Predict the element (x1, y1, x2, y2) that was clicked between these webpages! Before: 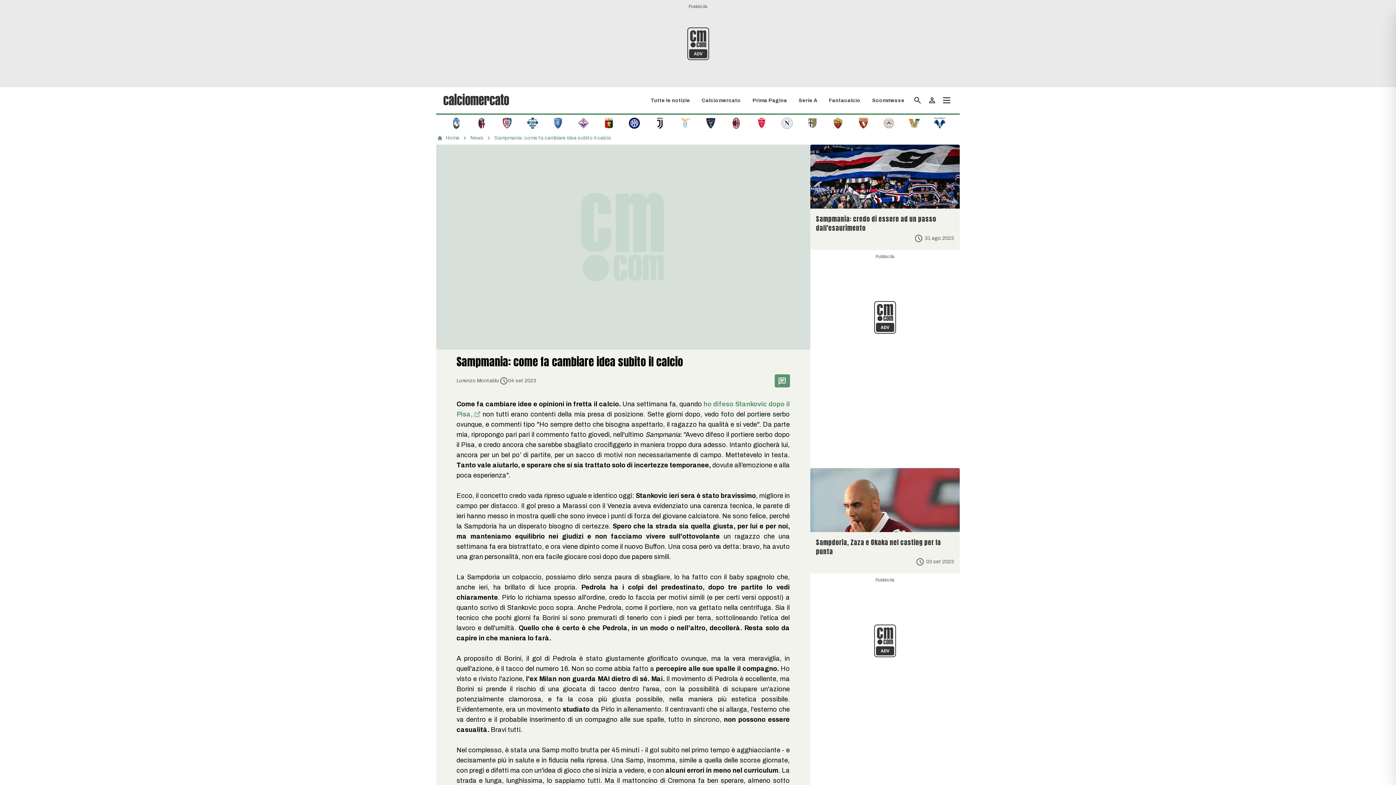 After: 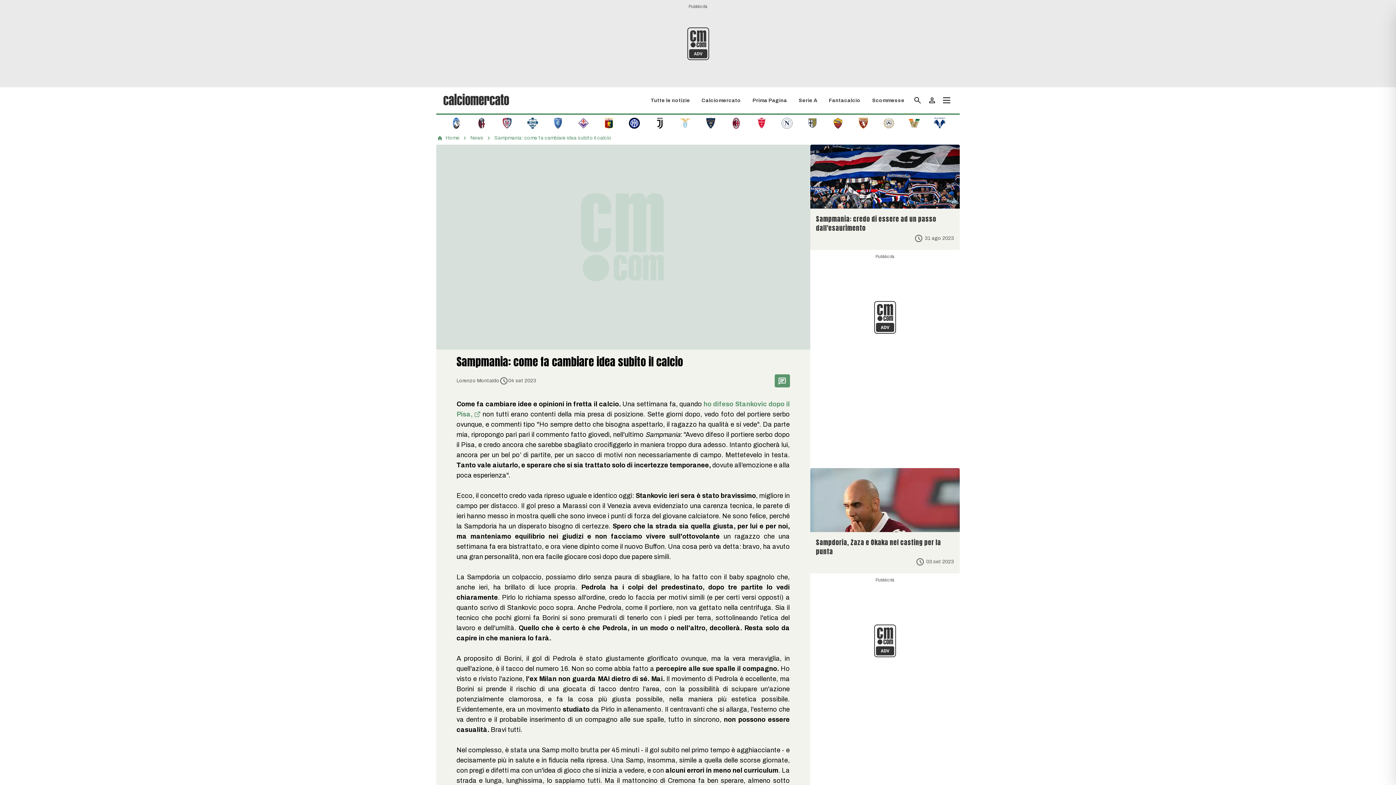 Action: bbox: (494, 134, 611, 141) label: Sampmania: come fa cambiare idea subito il calcio